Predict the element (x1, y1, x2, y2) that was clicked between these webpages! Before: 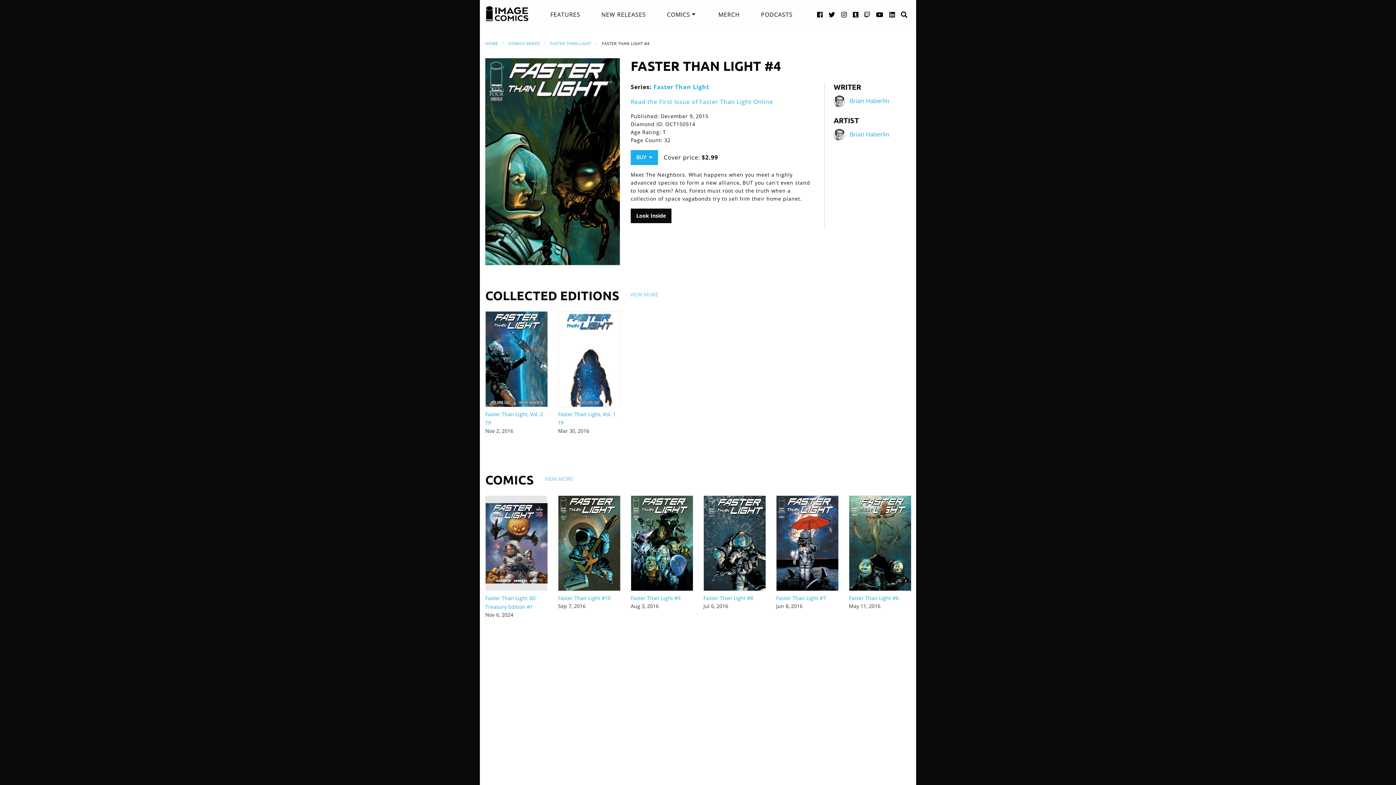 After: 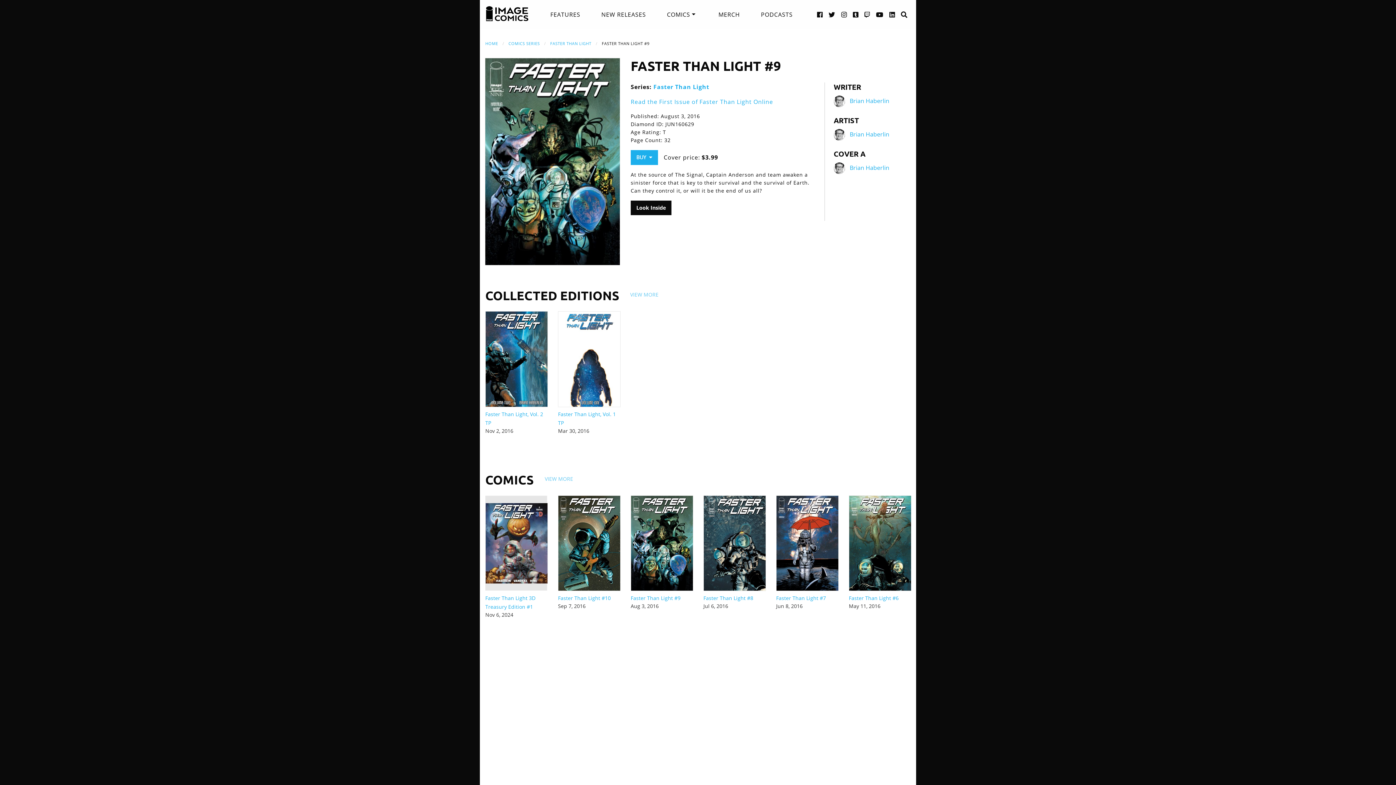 Action: bbox: (630, 593, 692, 602) label: Faster Than Light #9